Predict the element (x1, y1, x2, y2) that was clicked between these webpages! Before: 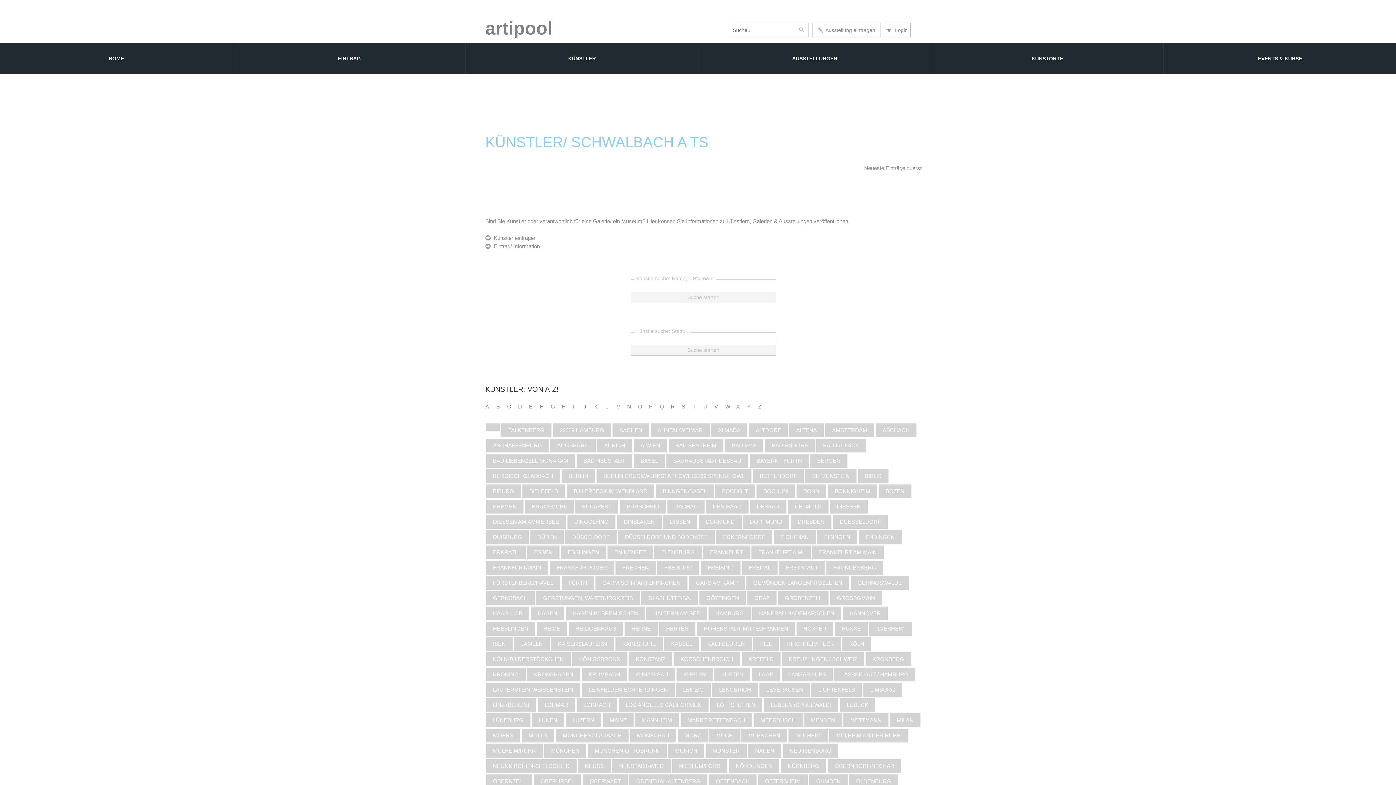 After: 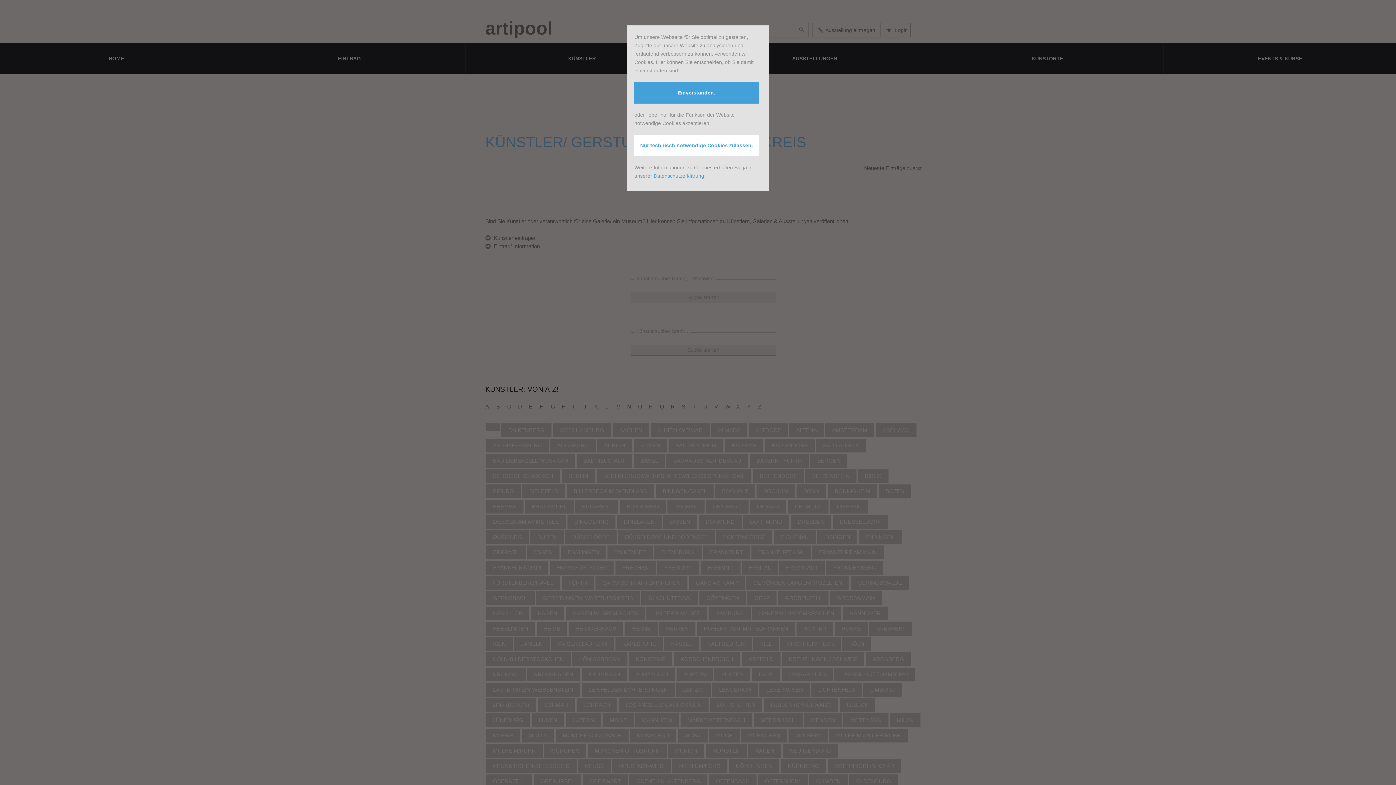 Action: bbox: (543, 595, 633, 601) label: GERSTUNGEN, WARTBURGKREIS